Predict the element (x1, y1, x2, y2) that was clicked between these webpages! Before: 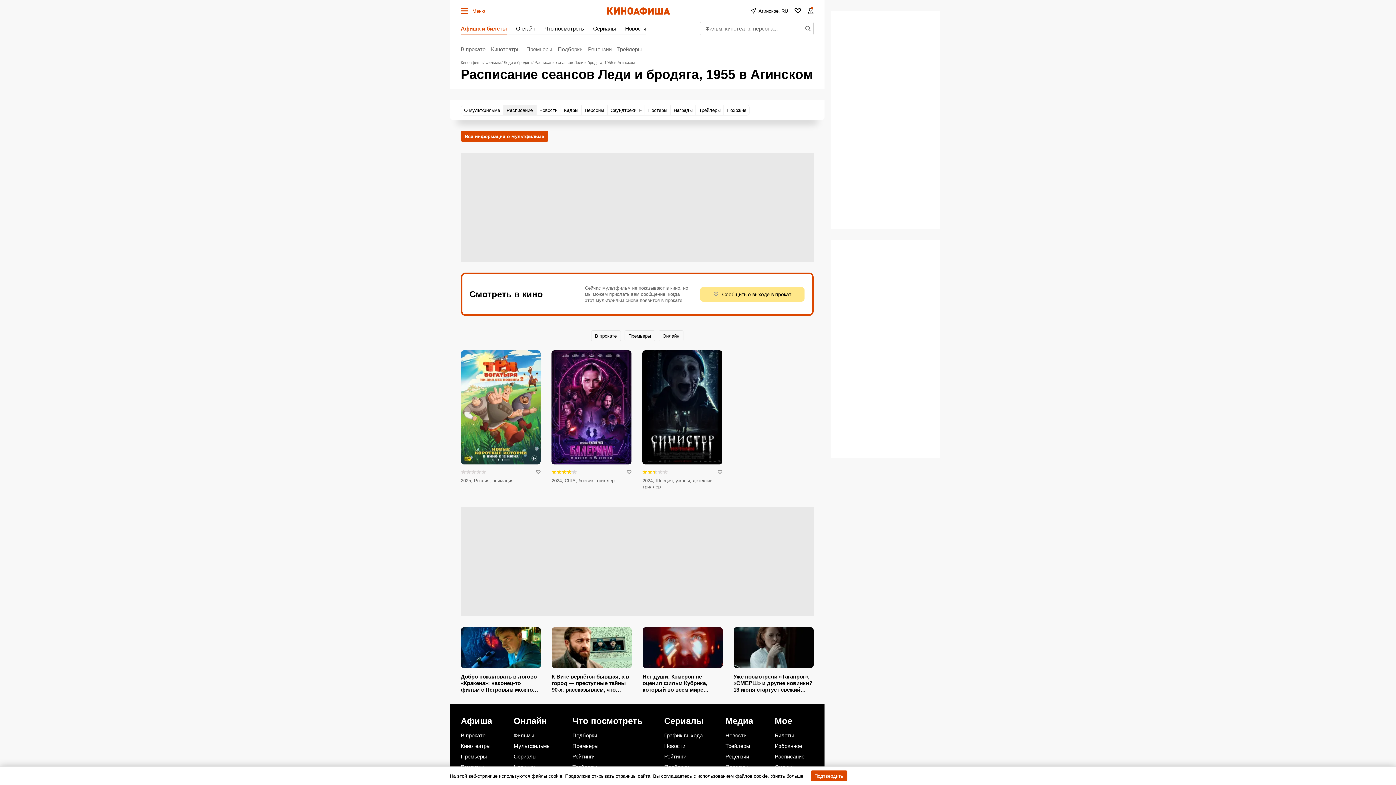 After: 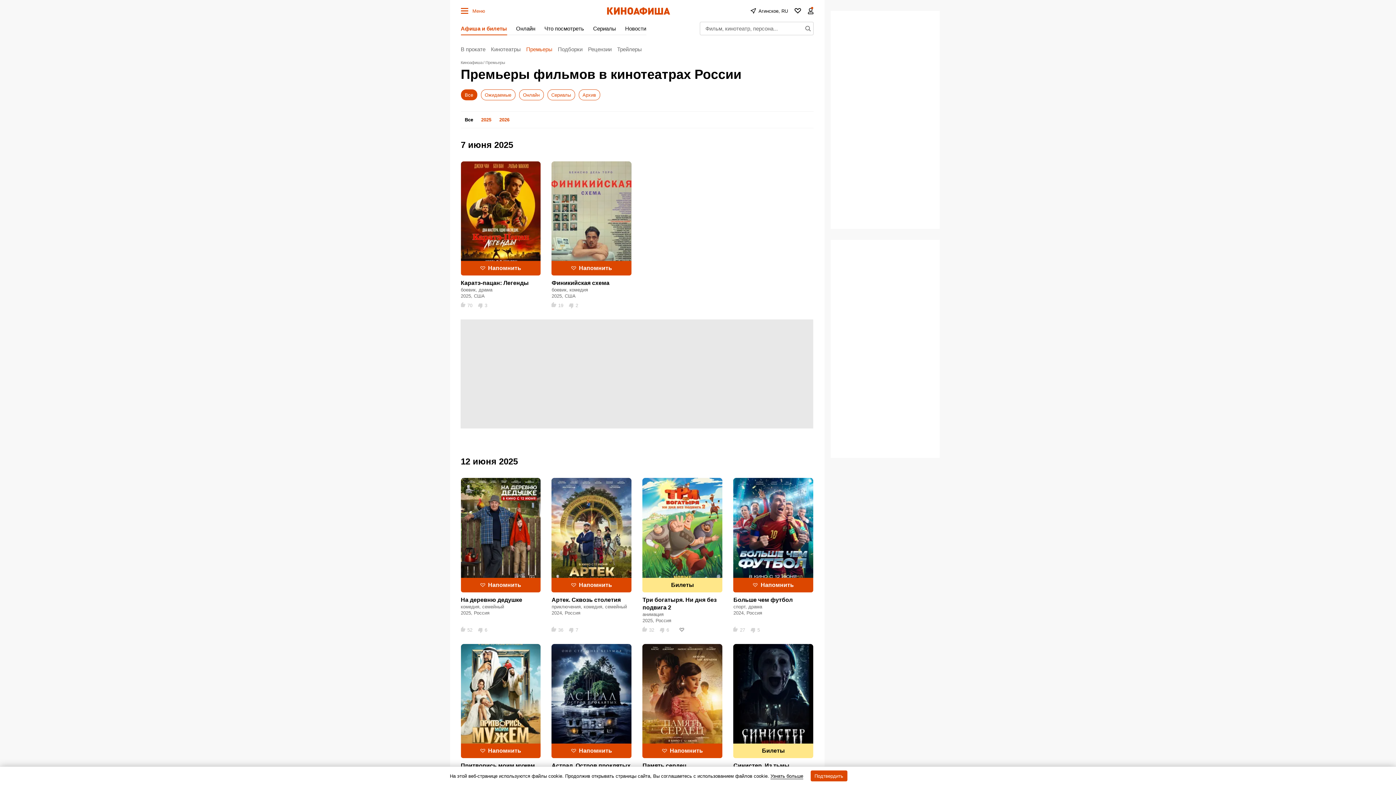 Action: bbox: (572, 743, 651, 749) label: Премьеры